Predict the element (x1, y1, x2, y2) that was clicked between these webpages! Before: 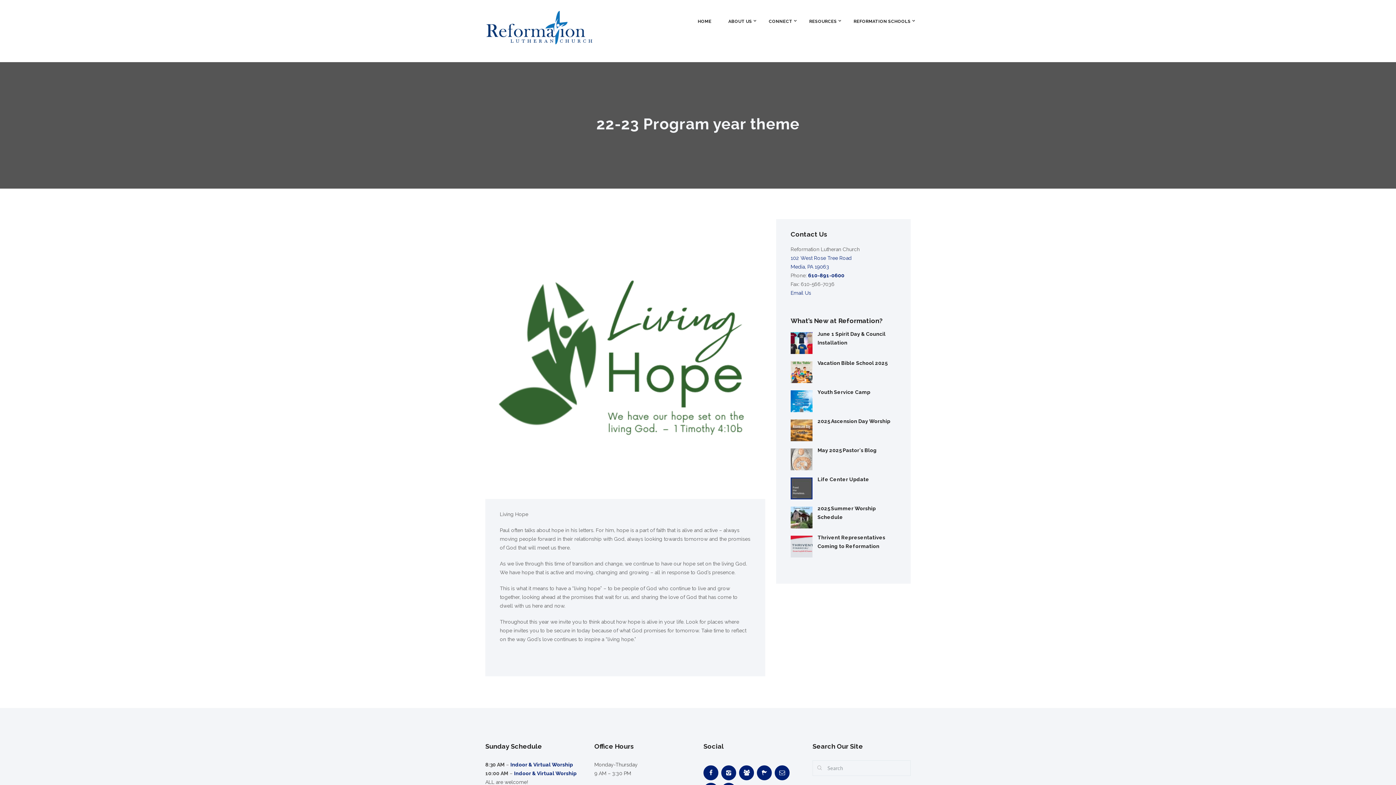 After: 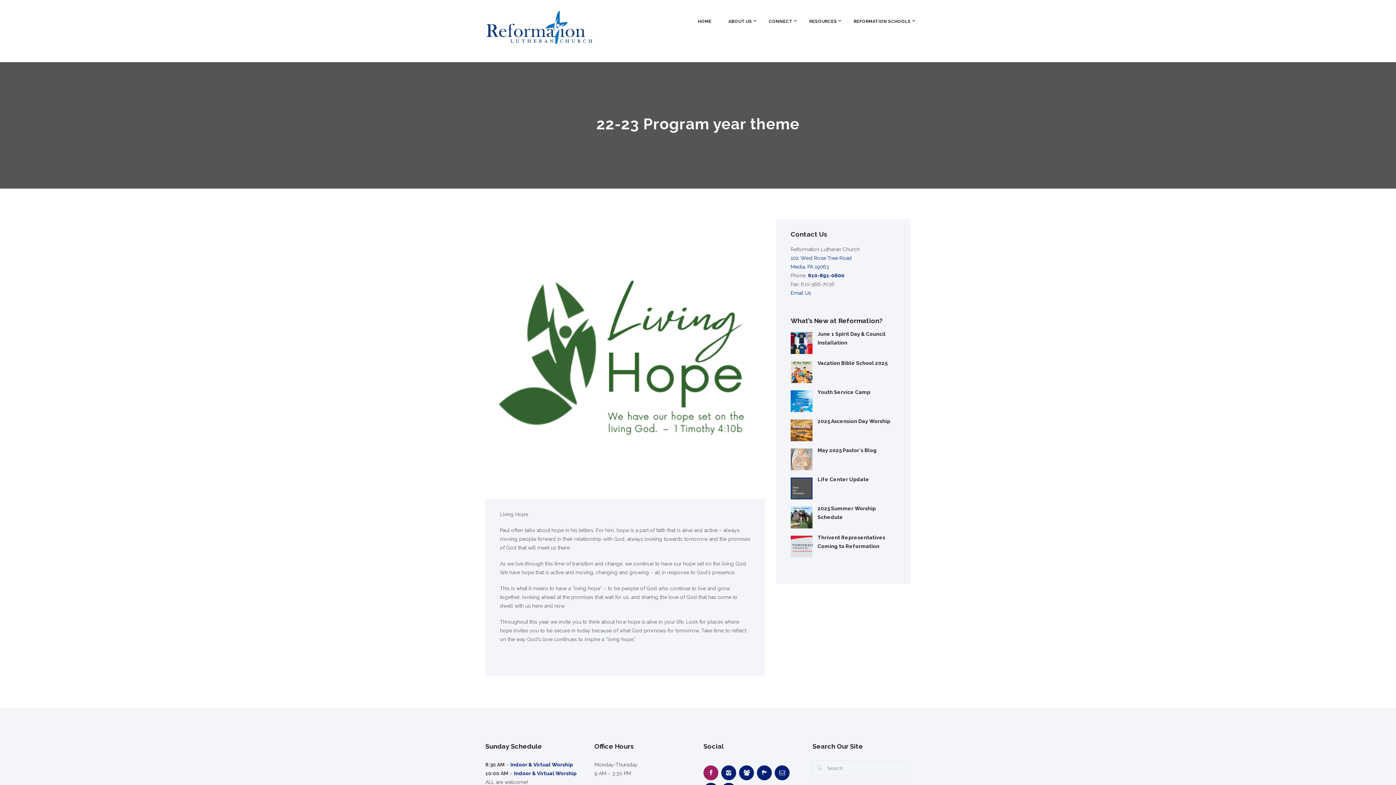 Action: bbox: (703, 765, 718, 780)